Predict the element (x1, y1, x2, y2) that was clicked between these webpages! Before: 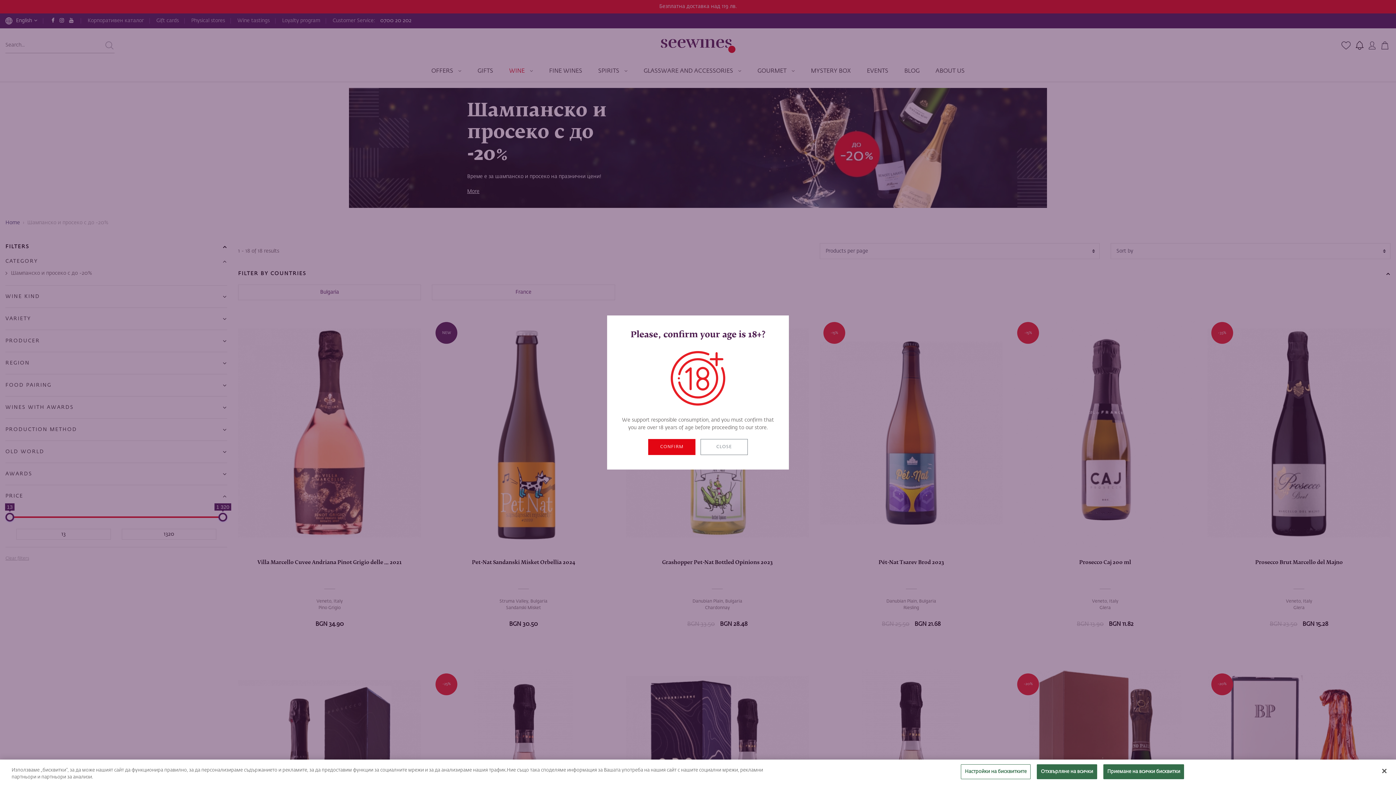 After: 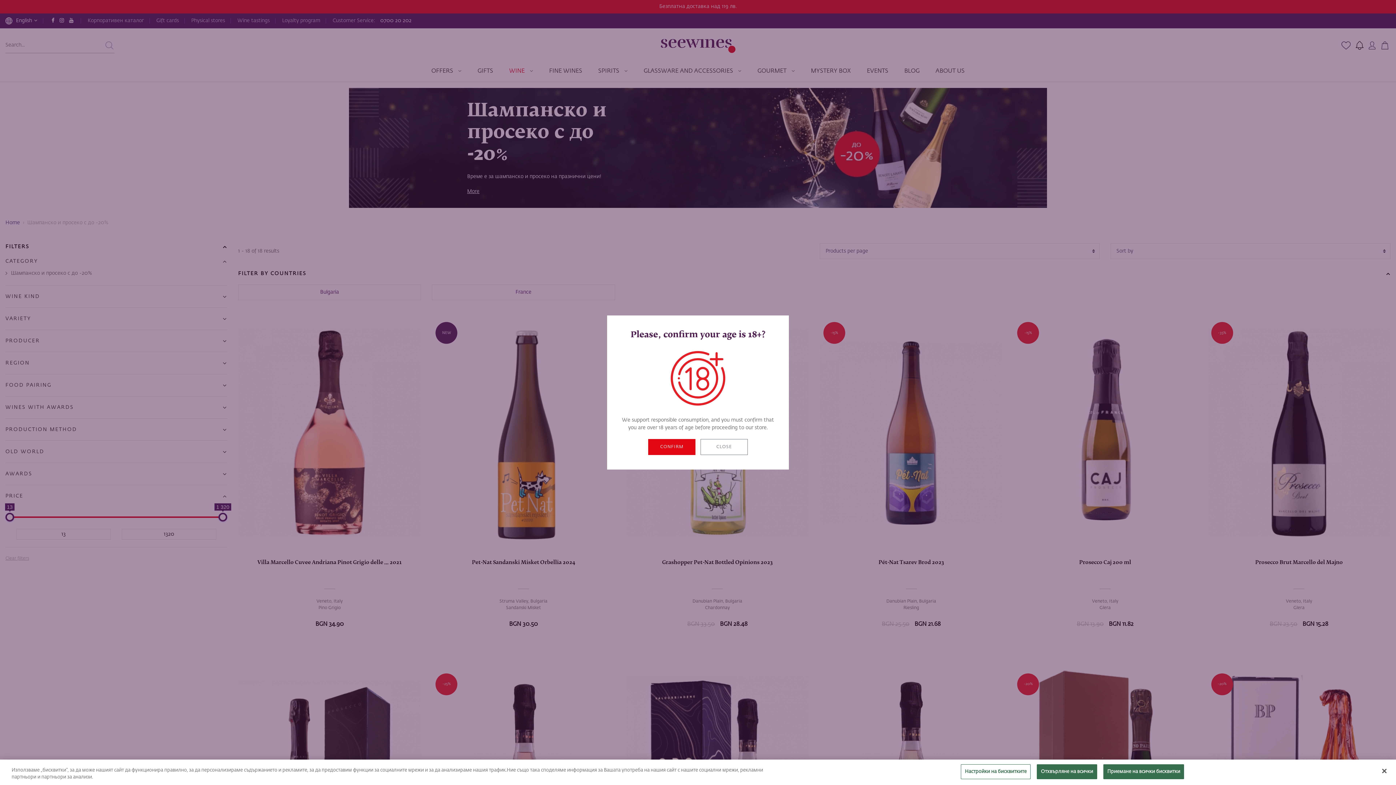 Action: bbox: (700, 439, 748, 455) label: CLOSE